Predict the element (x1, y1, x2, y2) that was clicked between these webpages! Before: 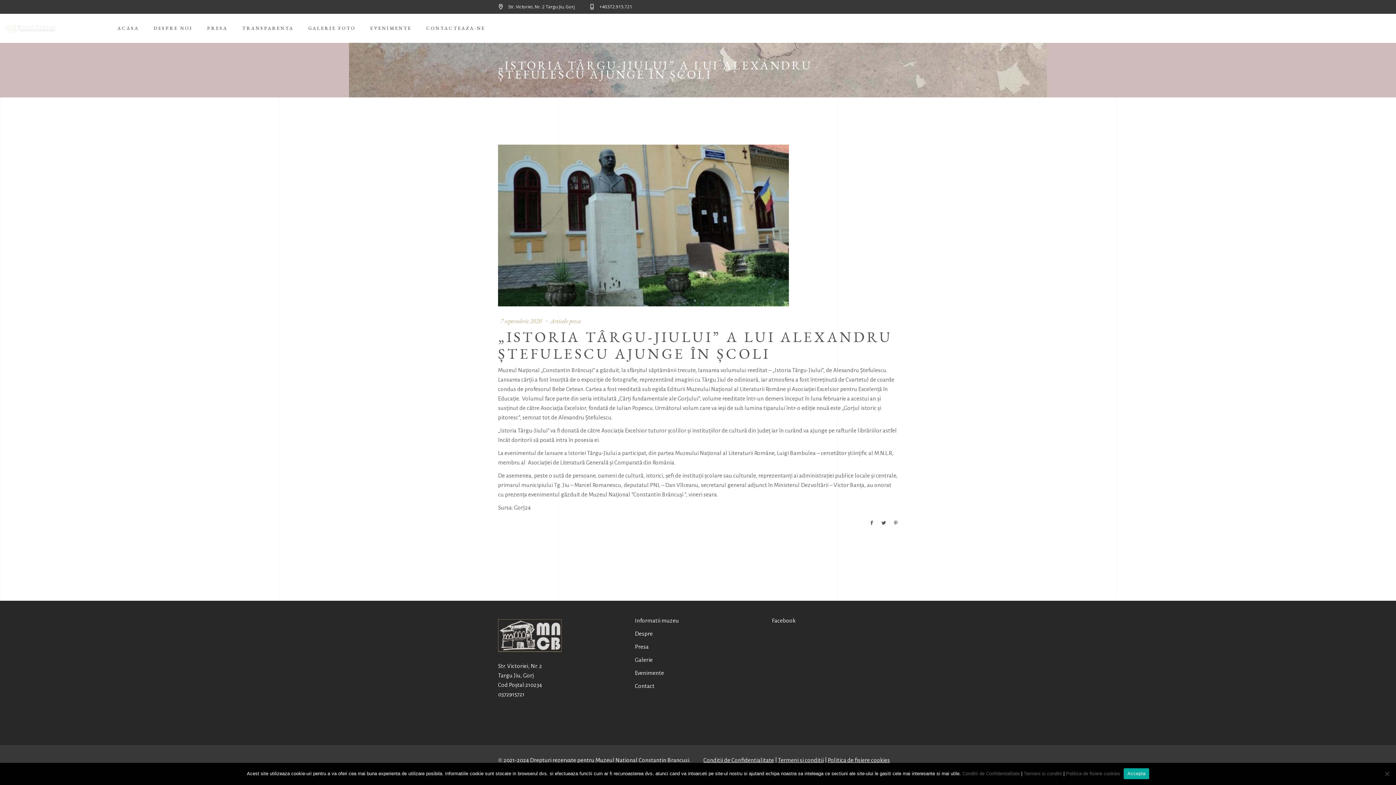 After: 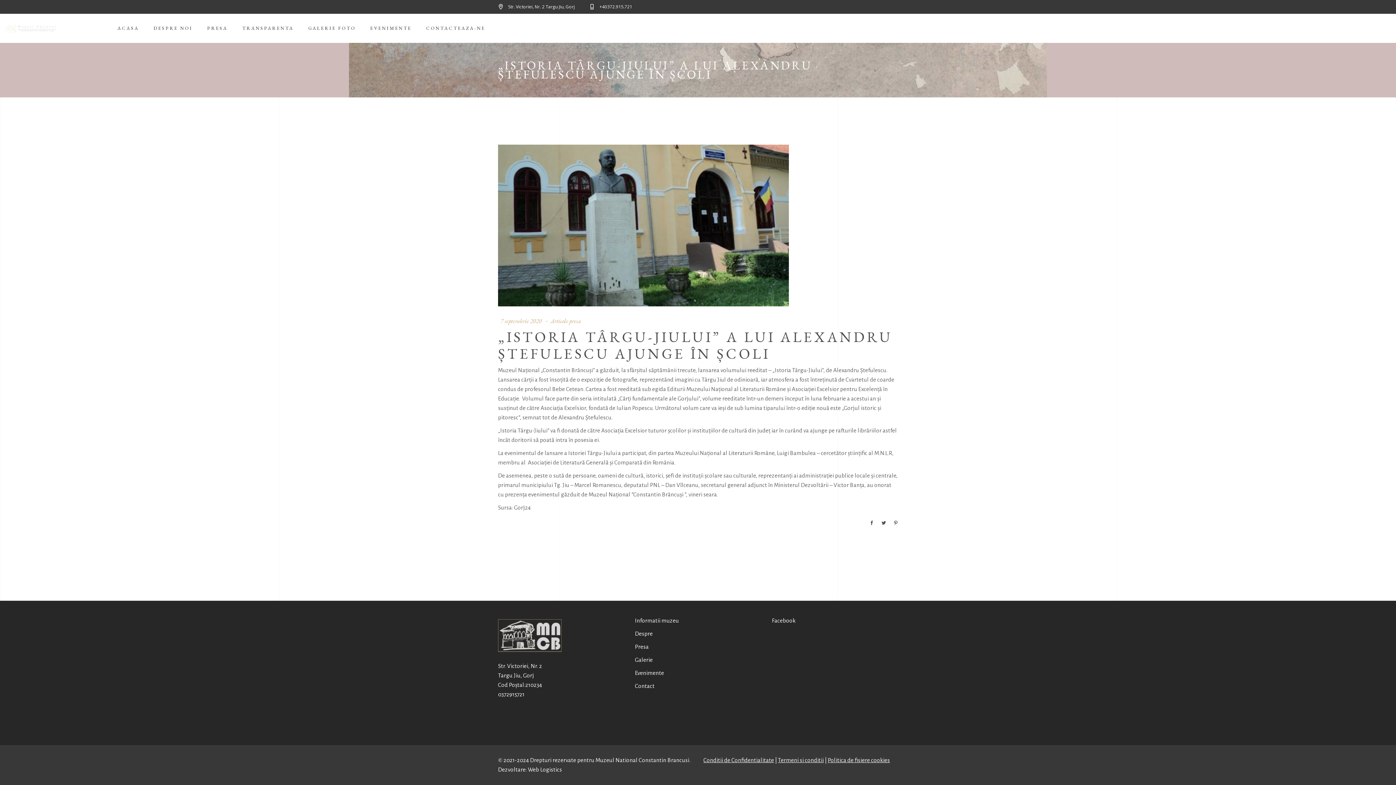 Action: label: Accepta bbox: (1124, 768, 1149, 779)